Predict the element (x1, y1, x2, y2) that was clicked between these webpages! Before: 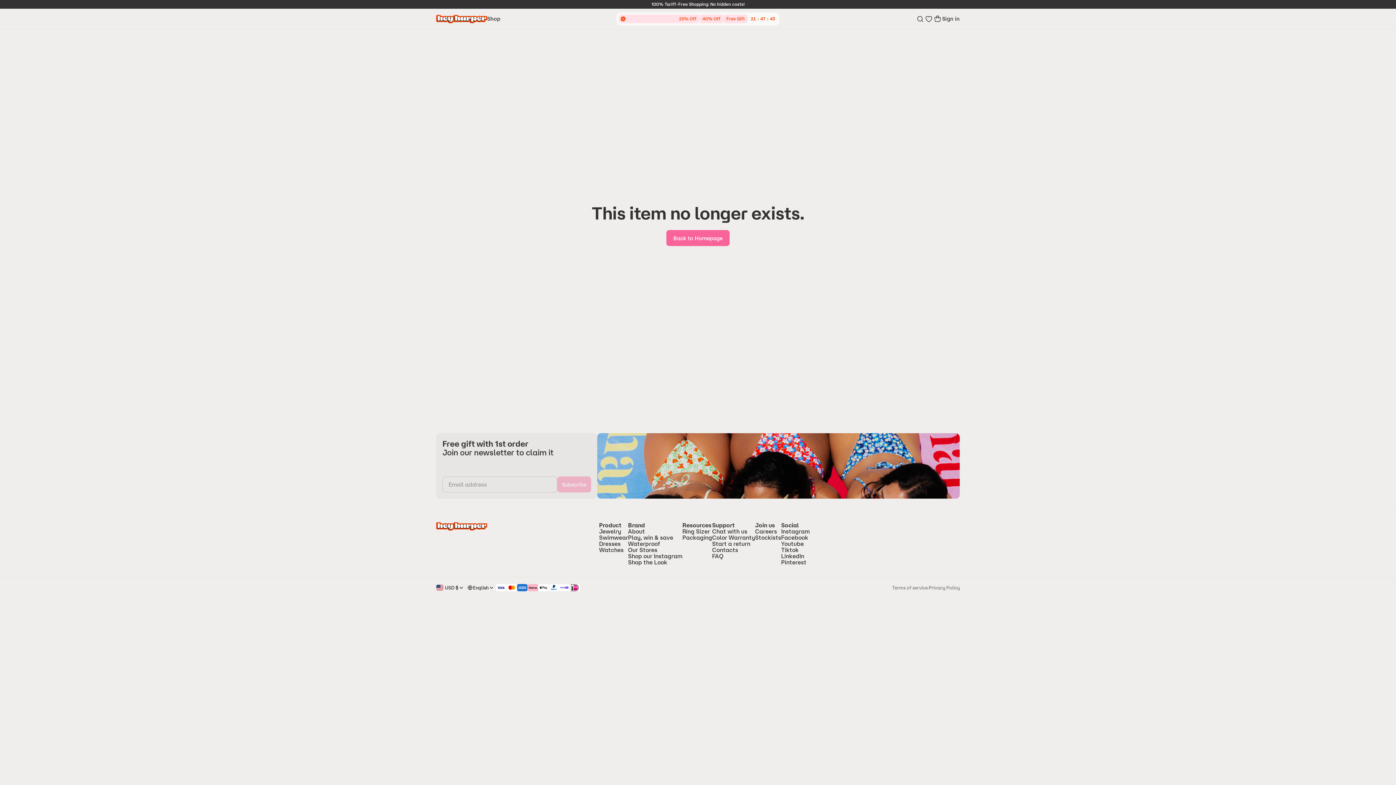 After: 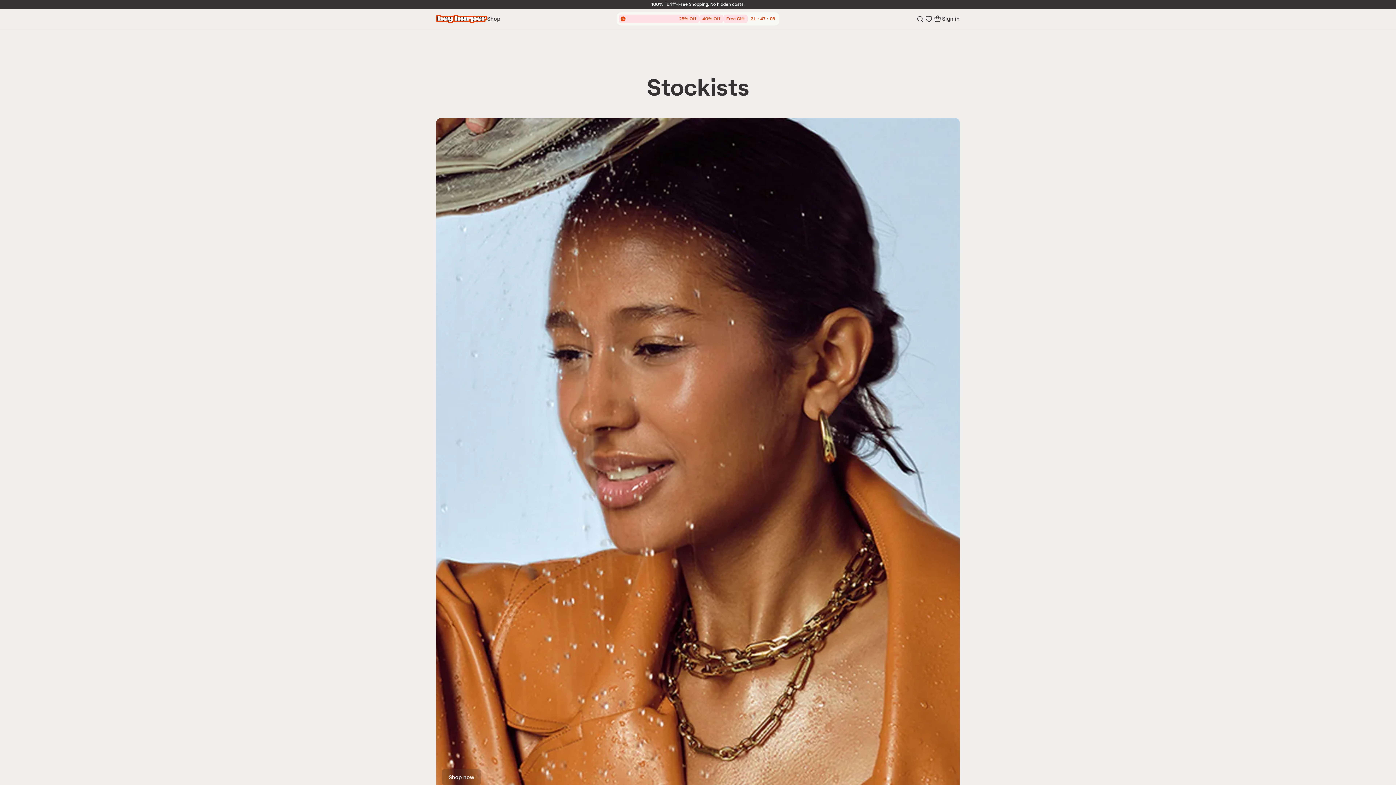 Action: bbox: (755, 526, 781, 532) label: Stockists